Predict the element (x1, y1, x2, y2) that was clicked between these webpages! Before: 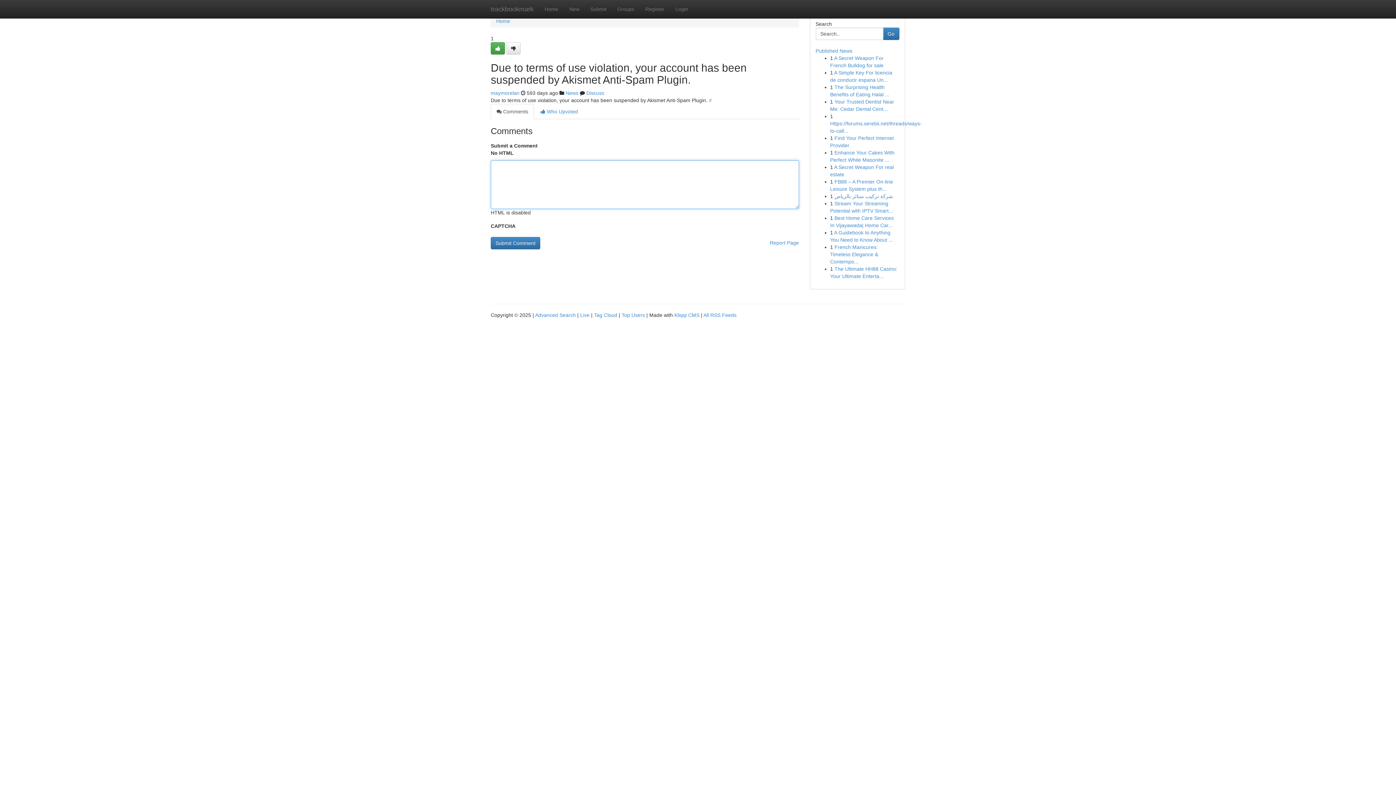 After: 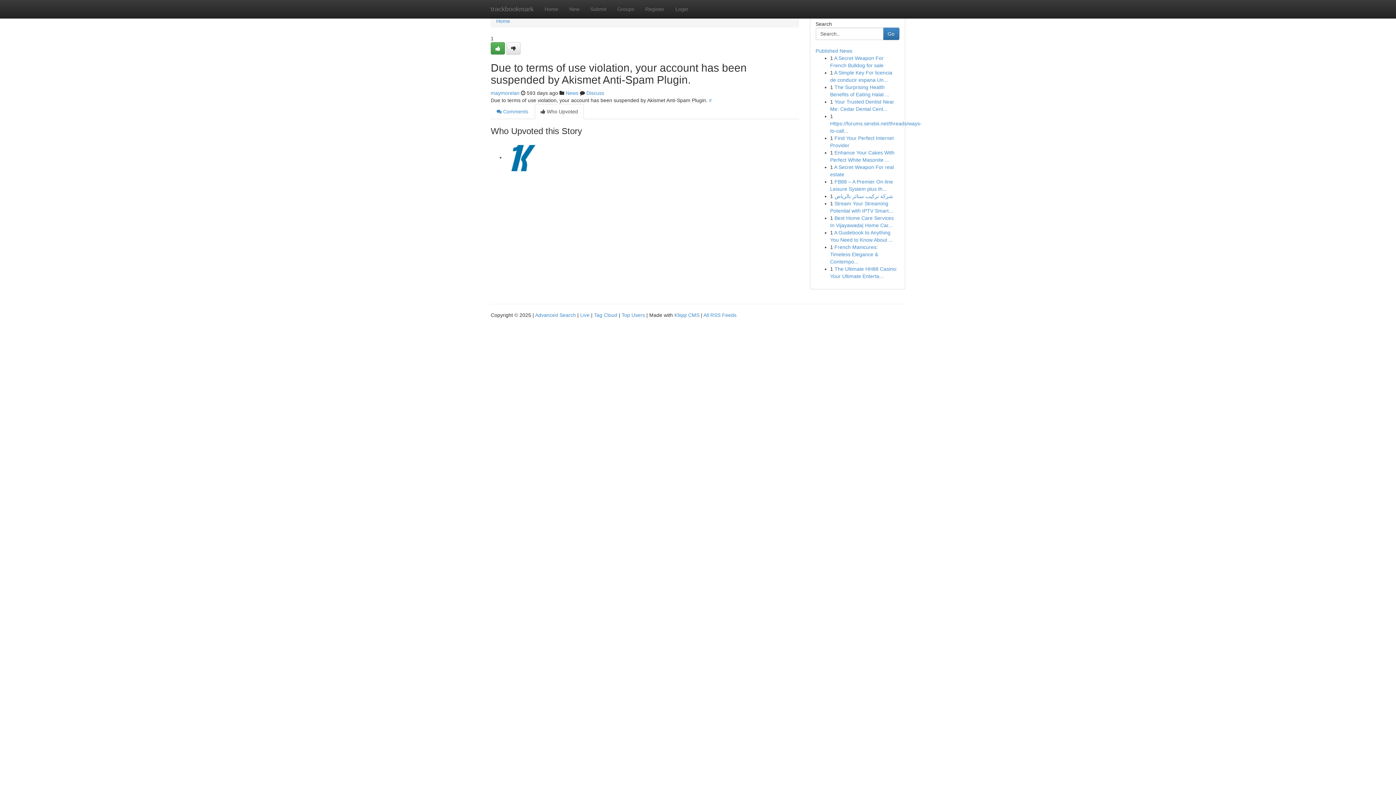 Action: label:  Who Upvoted bbox: (534, 104, 584, 119)